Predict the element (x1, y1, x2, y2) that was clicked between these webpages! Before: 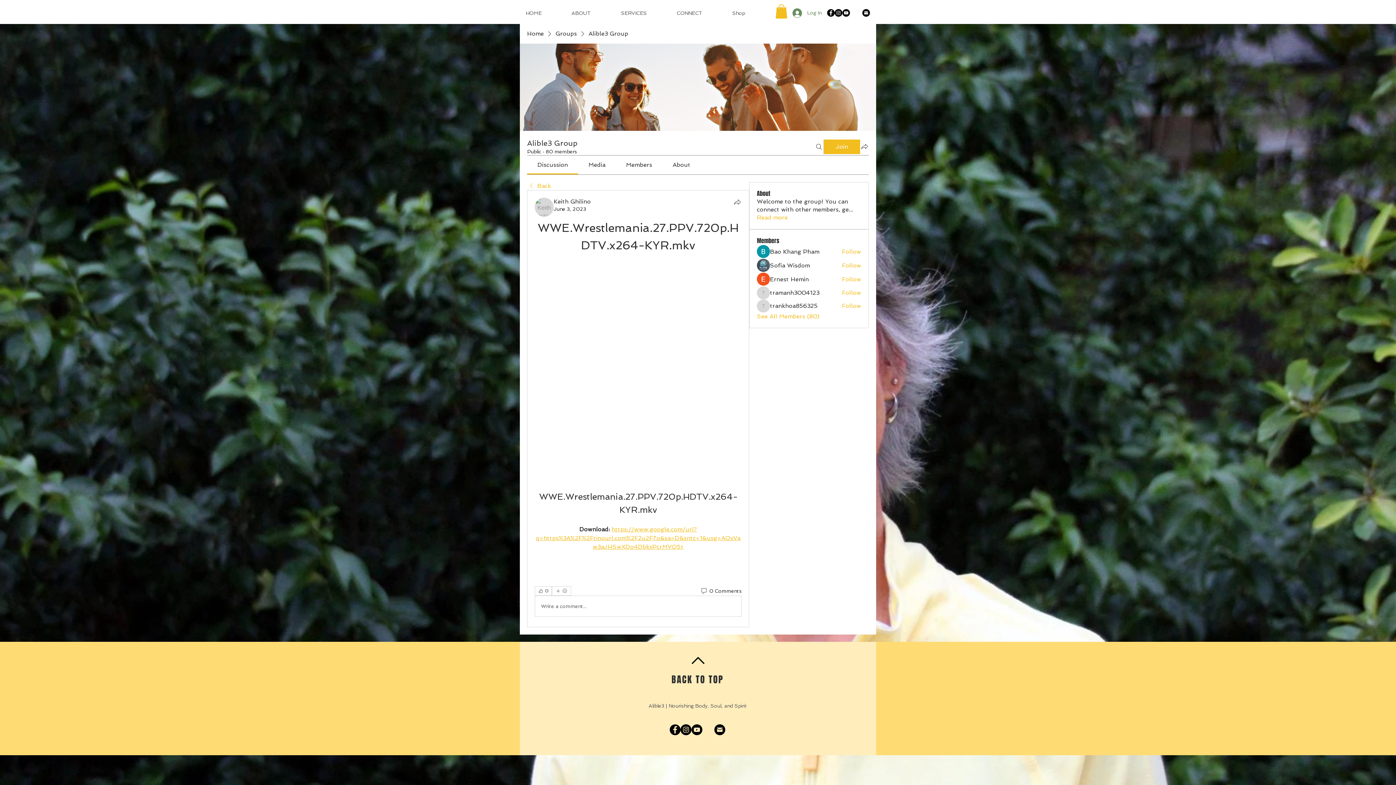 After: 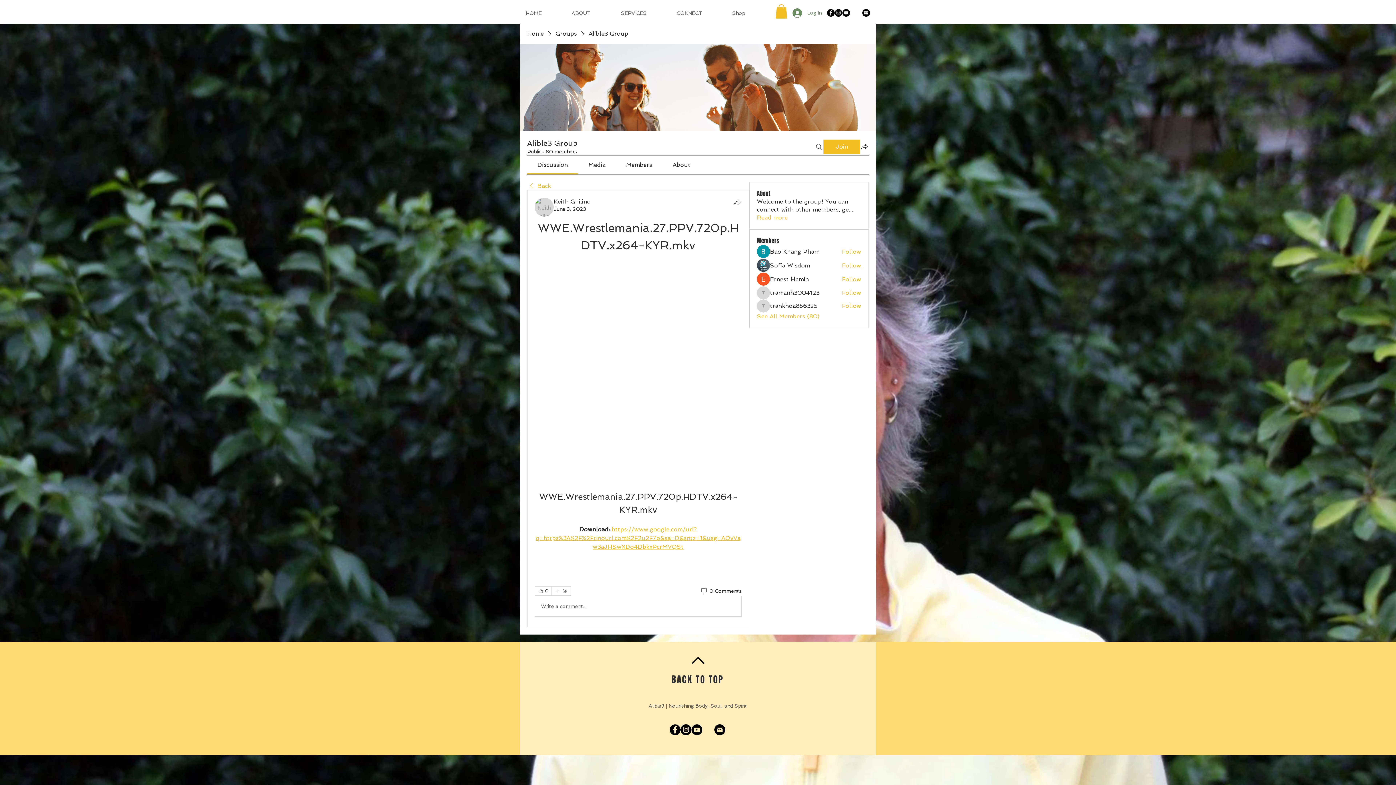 Action: bbox: (842, 261, 861, 269) label: Follow